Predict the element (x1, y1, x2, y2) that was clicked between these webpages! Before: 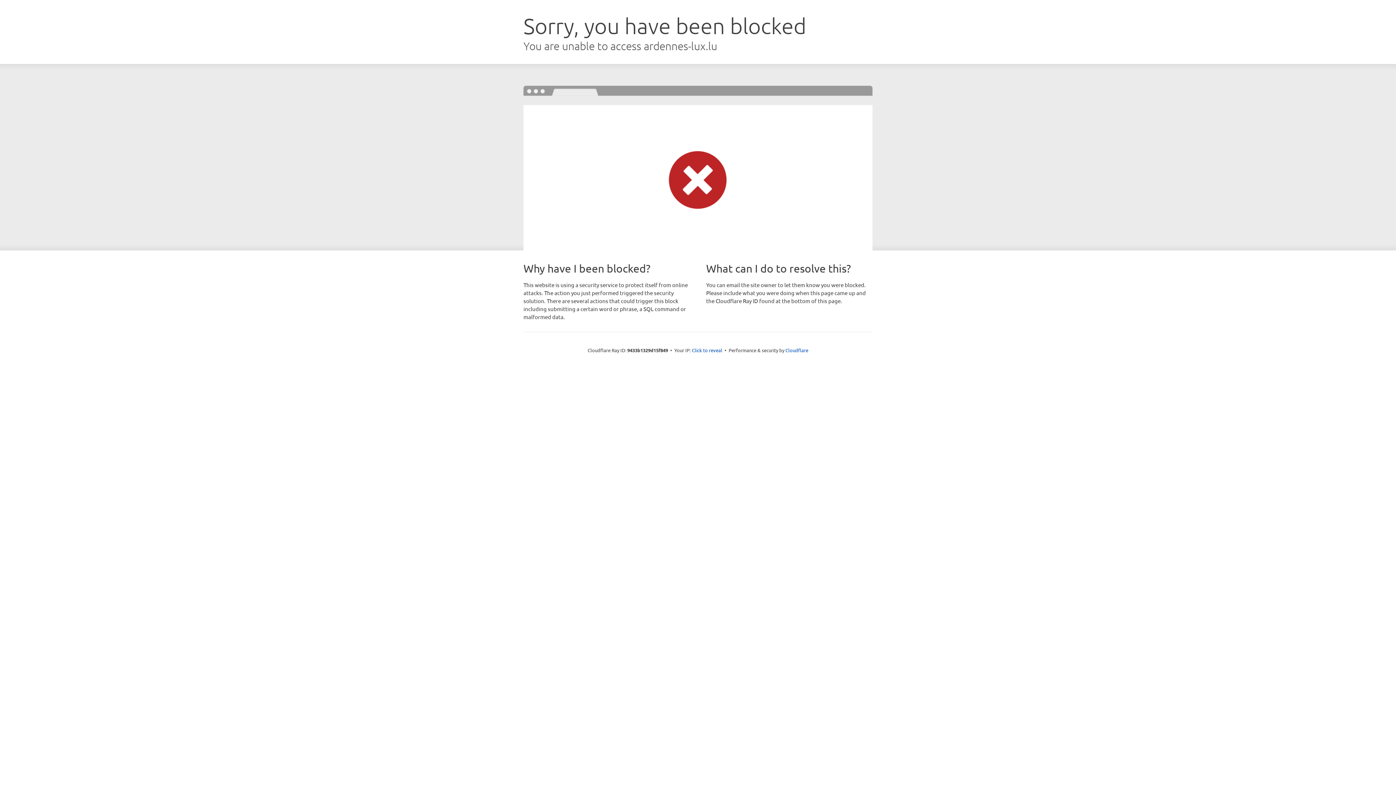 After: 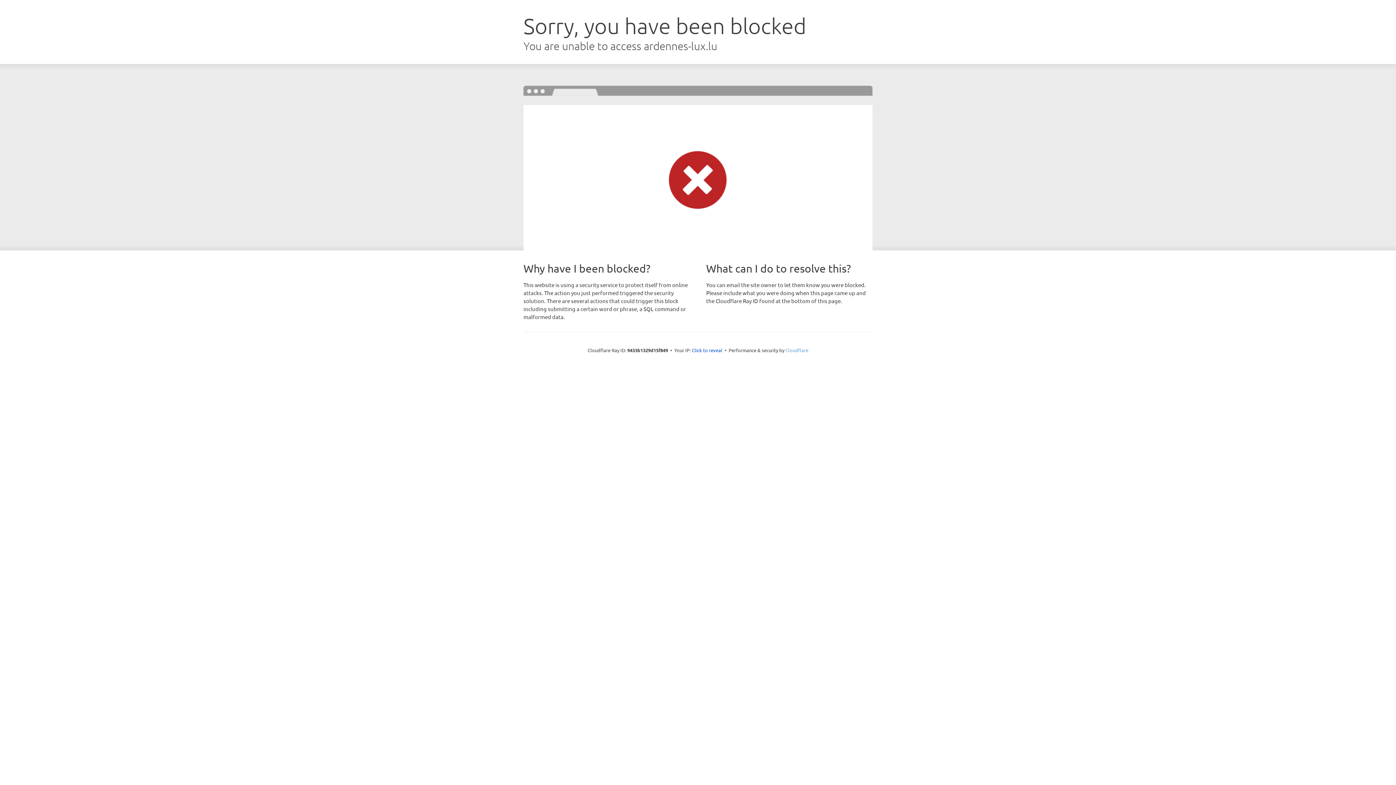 Action: label: Cloudflare bbox: (785, 347, 808, 353)